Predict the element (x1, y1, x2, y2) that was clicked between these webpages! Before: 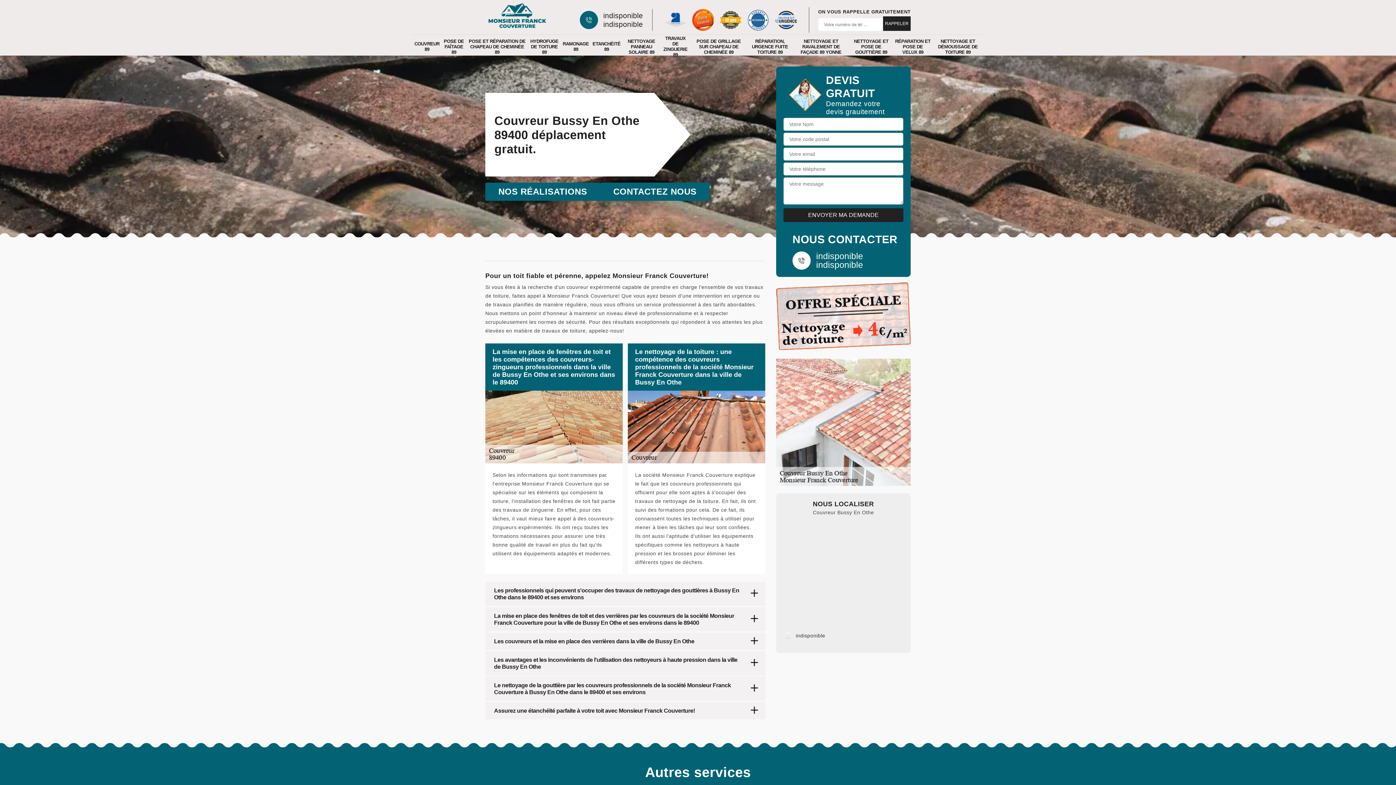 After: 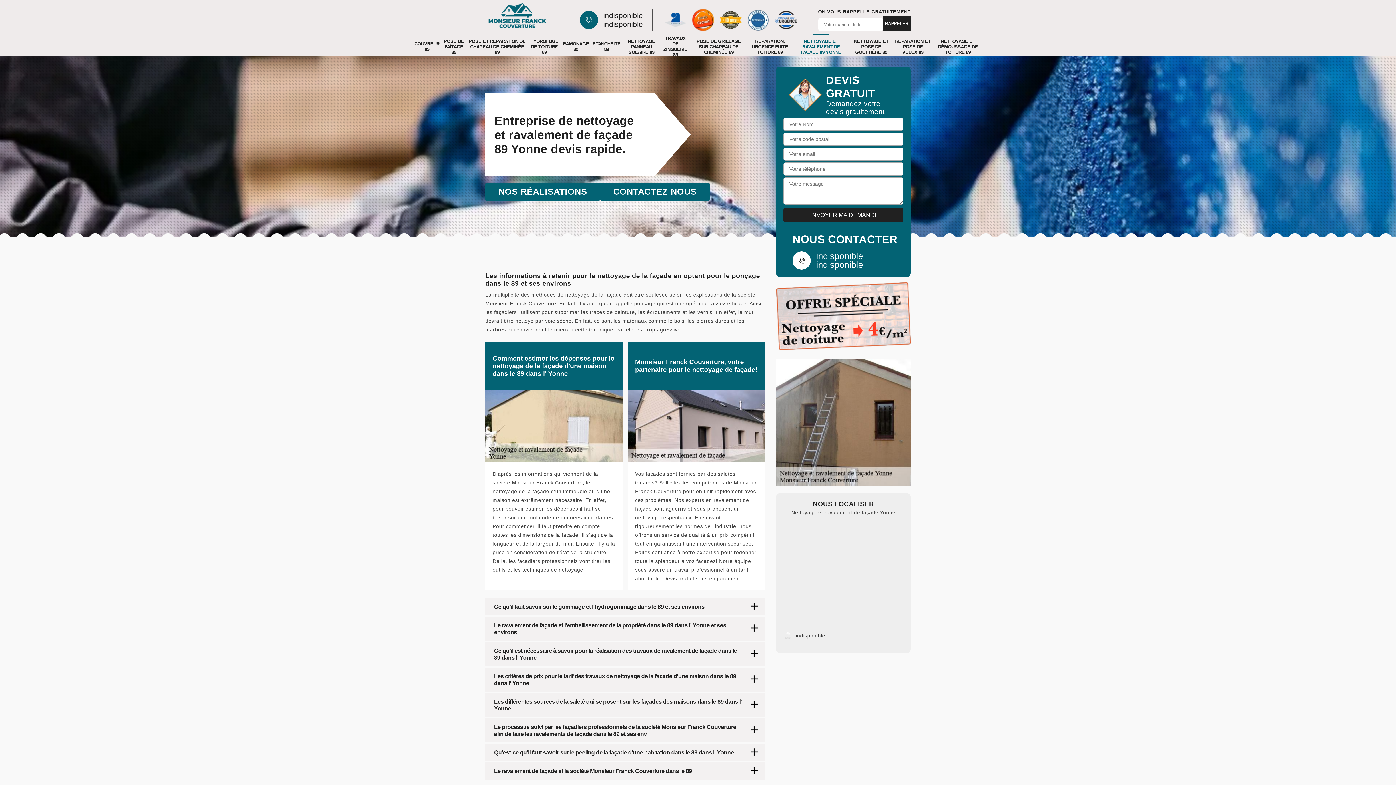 Action: bbox: (794, 37, 847, 55) label: NETTOYAGE ET RAVALEMENT DE FAÇADE 89 YONNE